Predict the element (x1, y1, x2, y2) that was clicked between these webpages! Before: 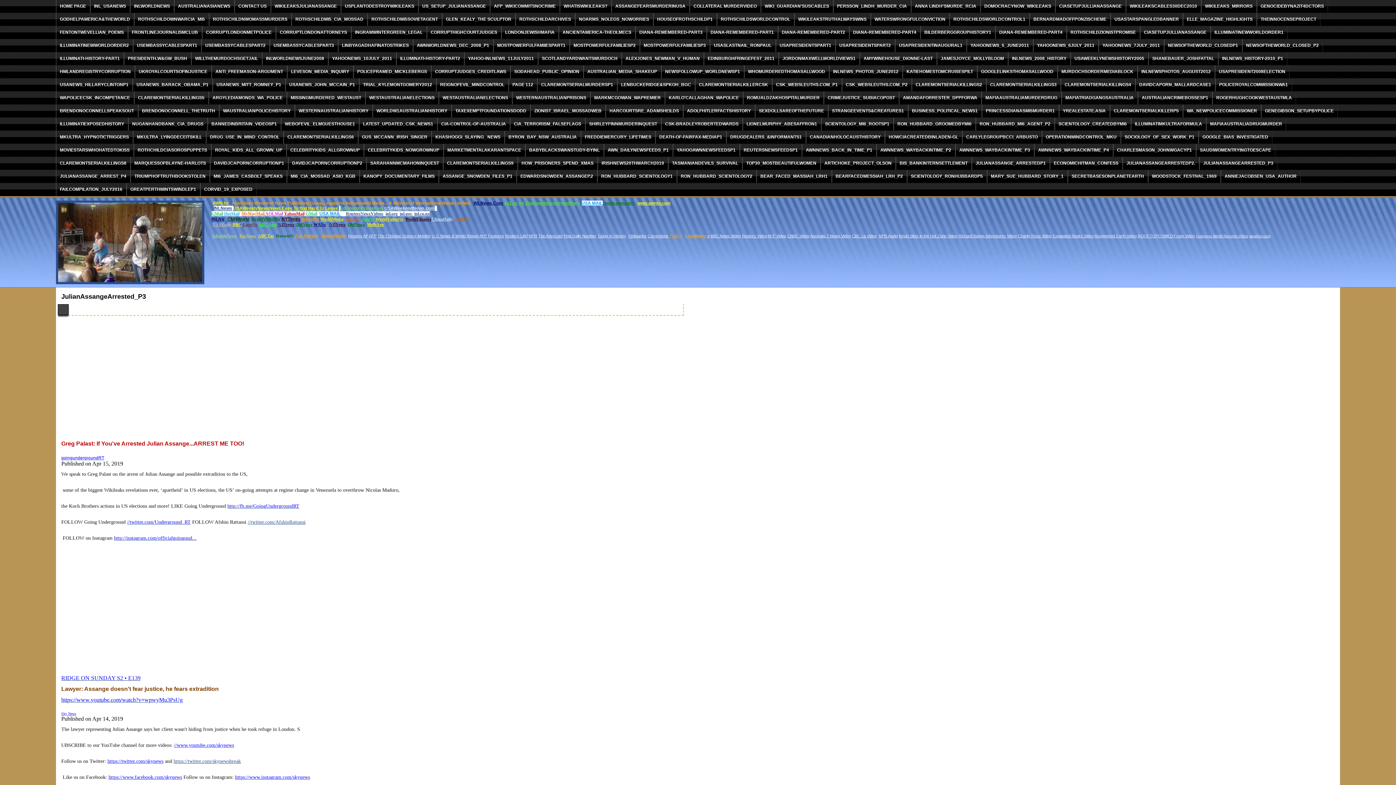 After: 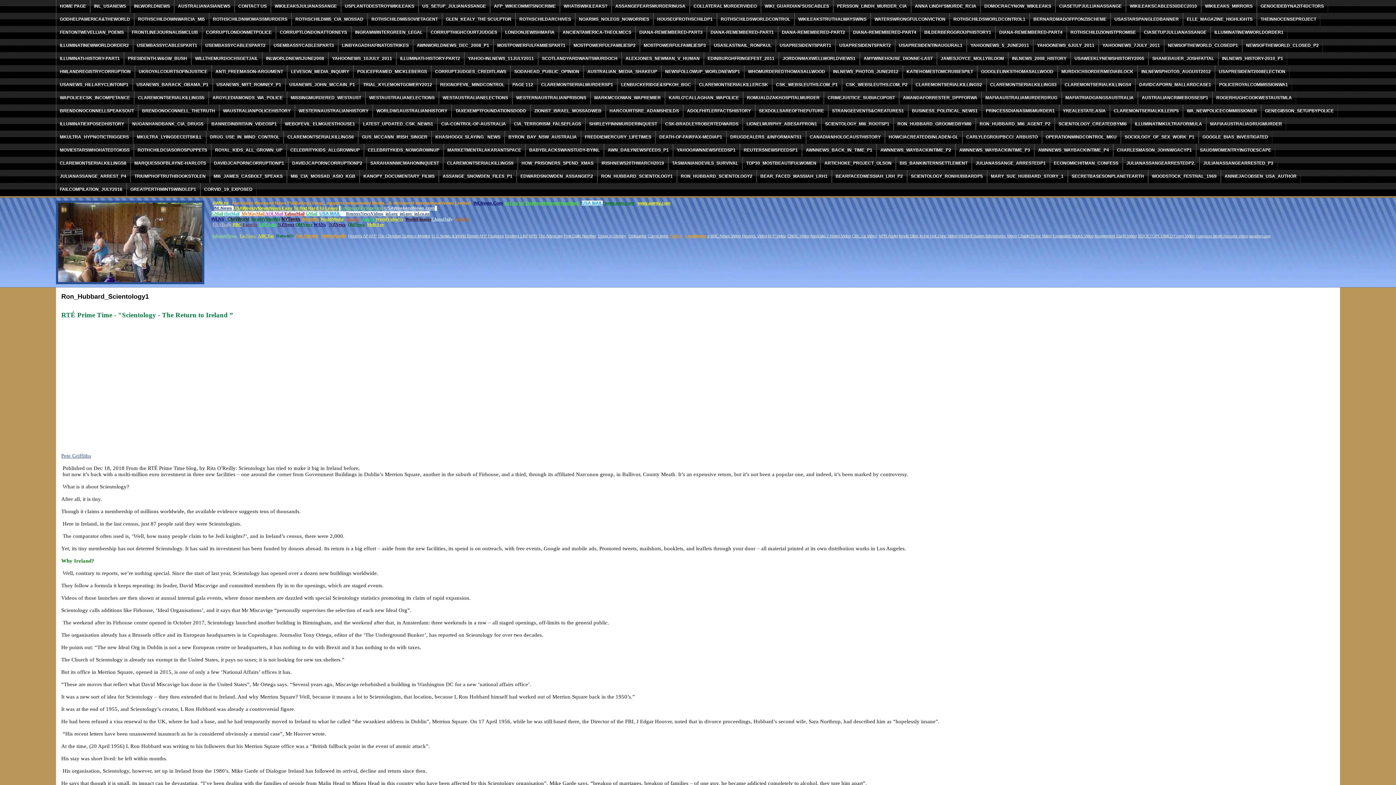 Action: bbox: (597, 170, 676, 182) label: RON_HUBBARD_SCIENTOLOGY1